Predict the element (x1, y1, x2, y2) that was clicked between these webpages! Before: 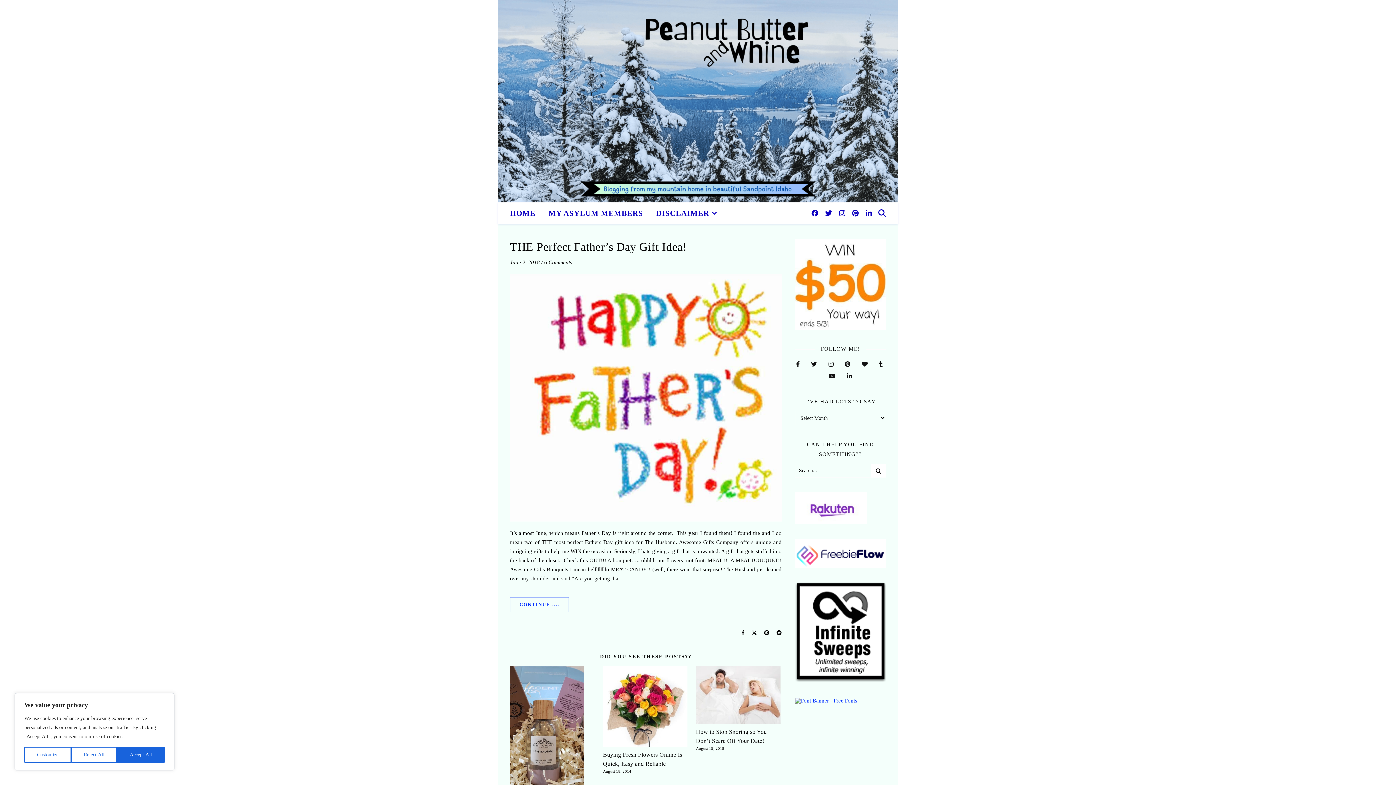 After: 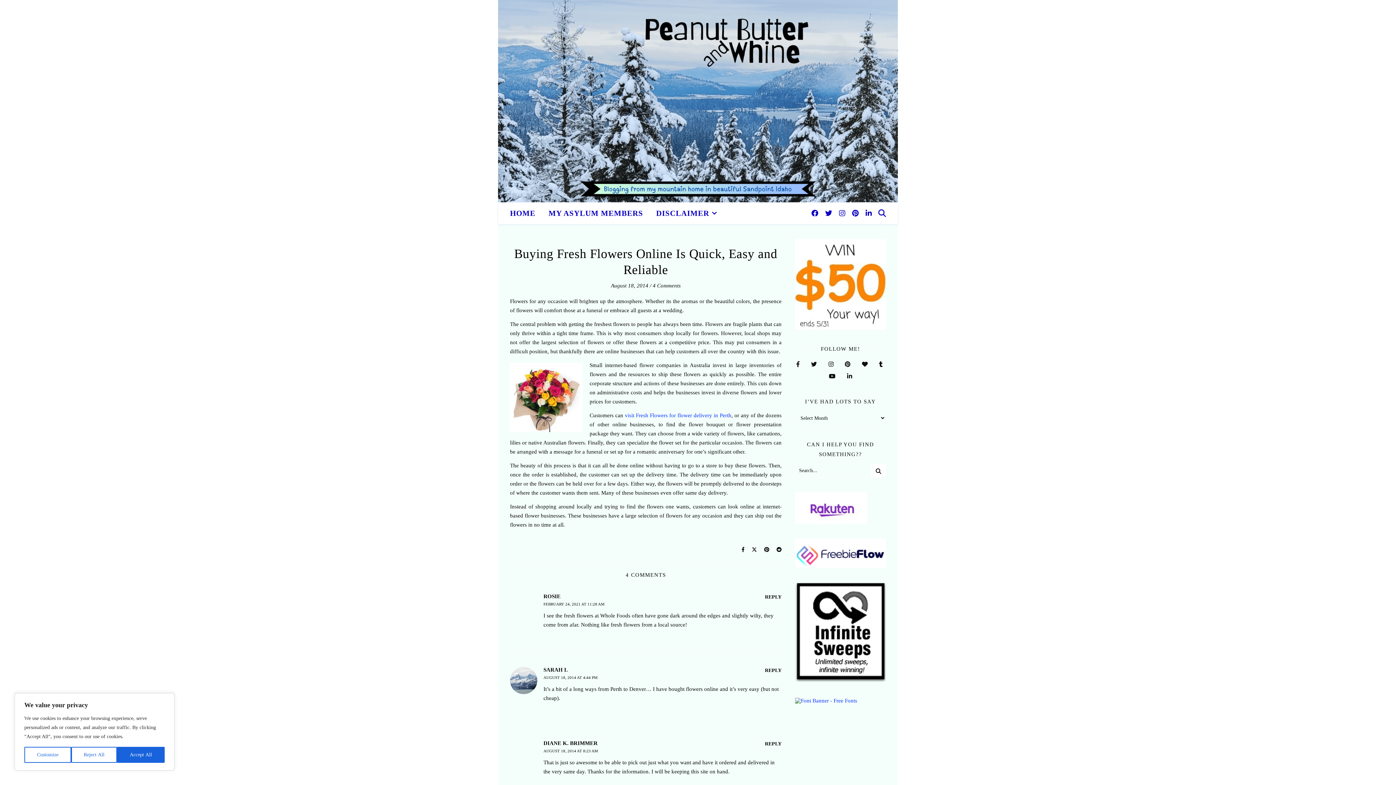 Action: bbox: (603, 666, 687, 747)